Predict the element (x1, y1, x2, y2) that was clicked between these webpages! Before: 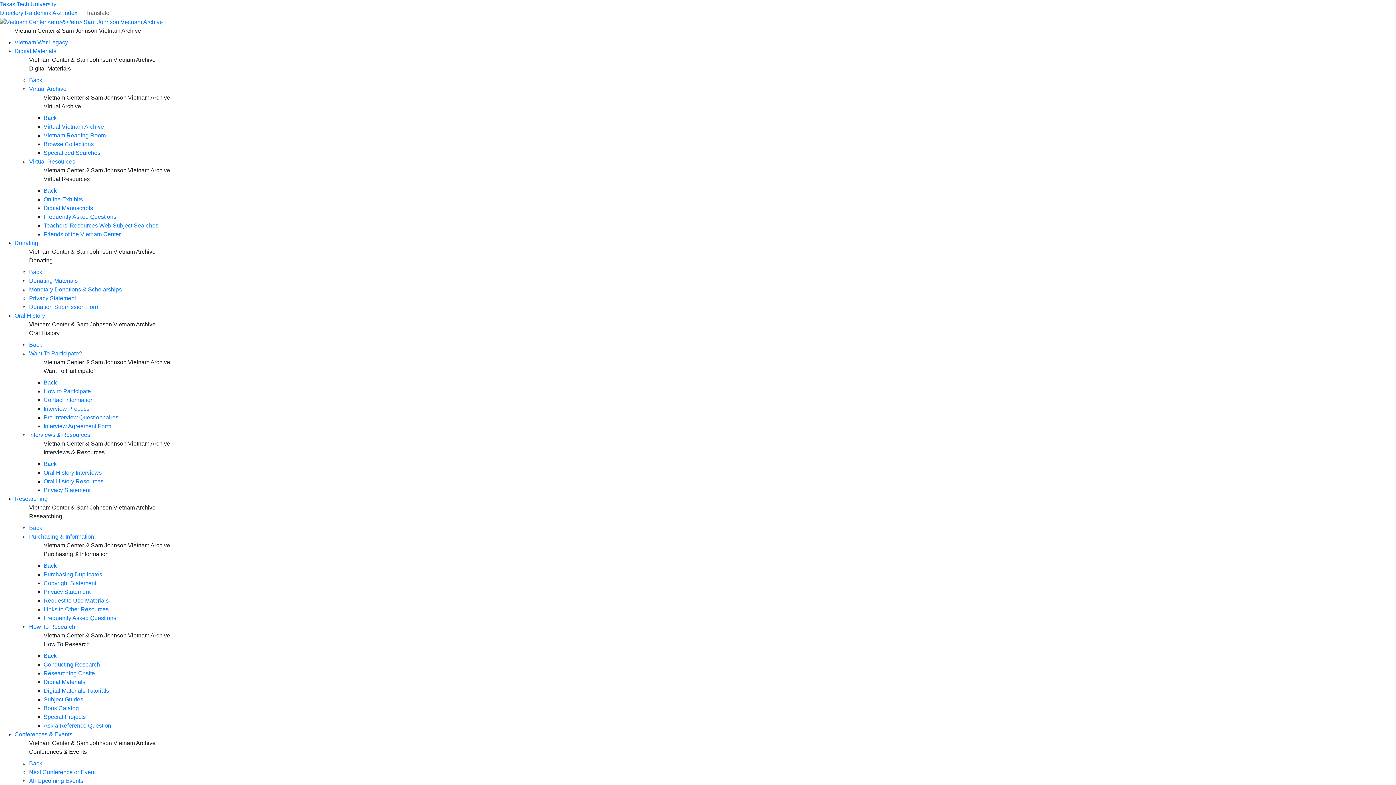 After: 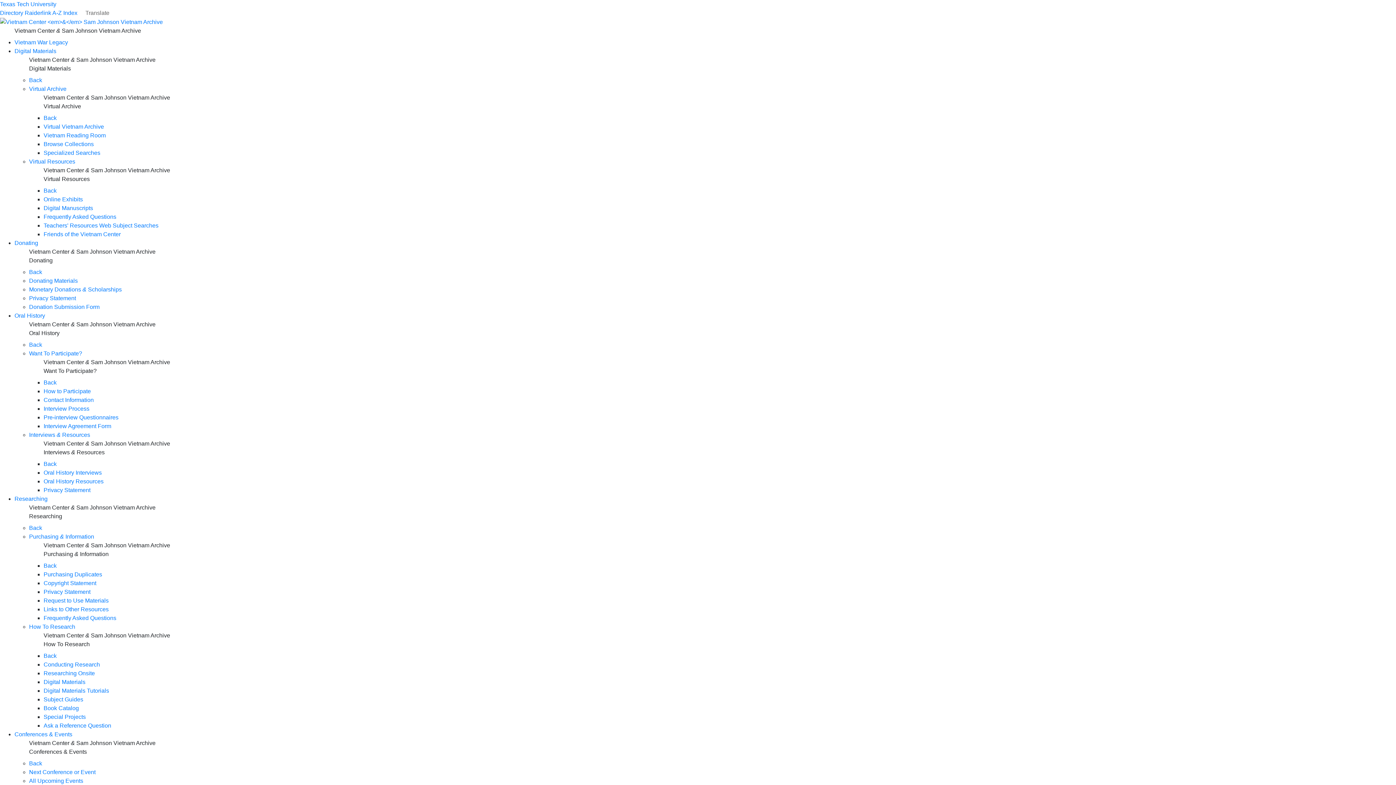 Action: bbox: (43, 589, 90, 595) label: Privacy Statement